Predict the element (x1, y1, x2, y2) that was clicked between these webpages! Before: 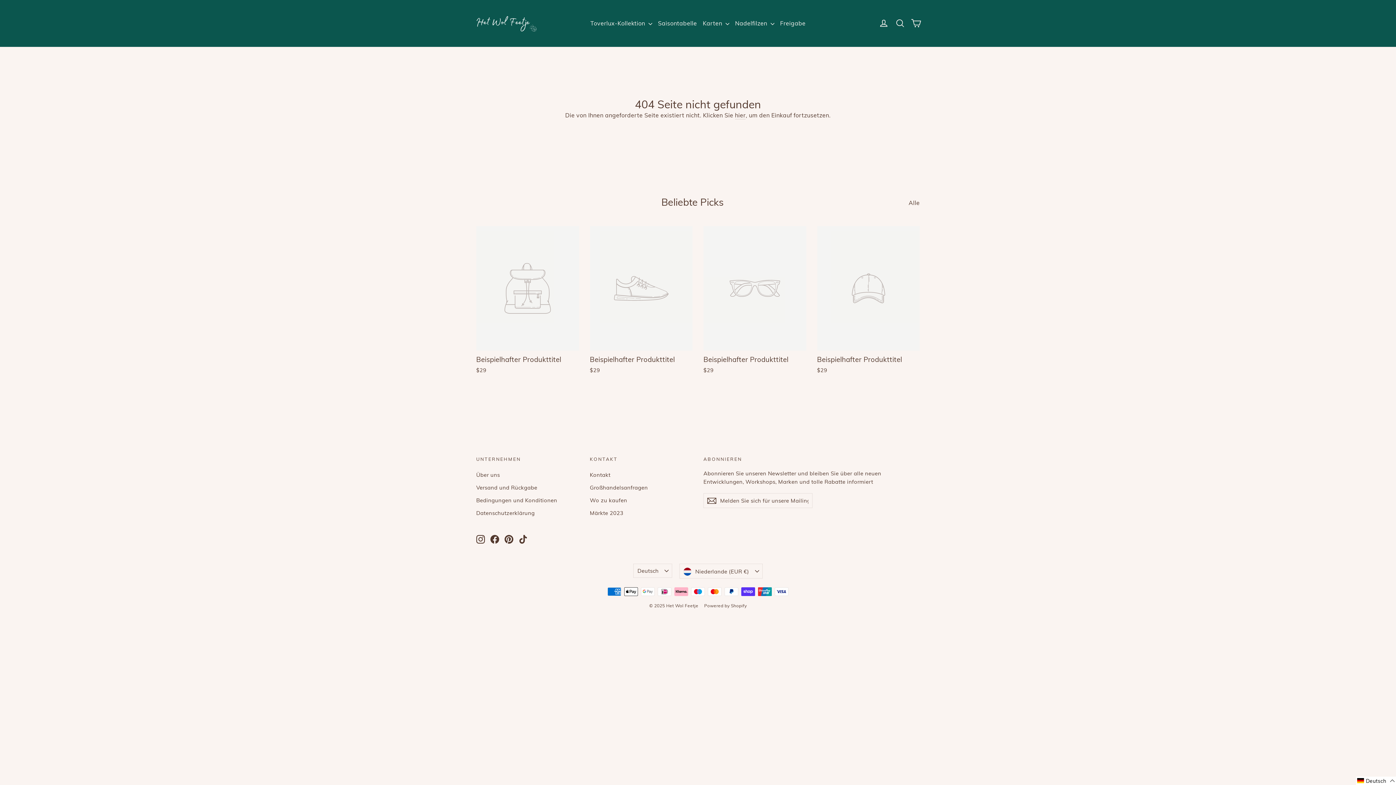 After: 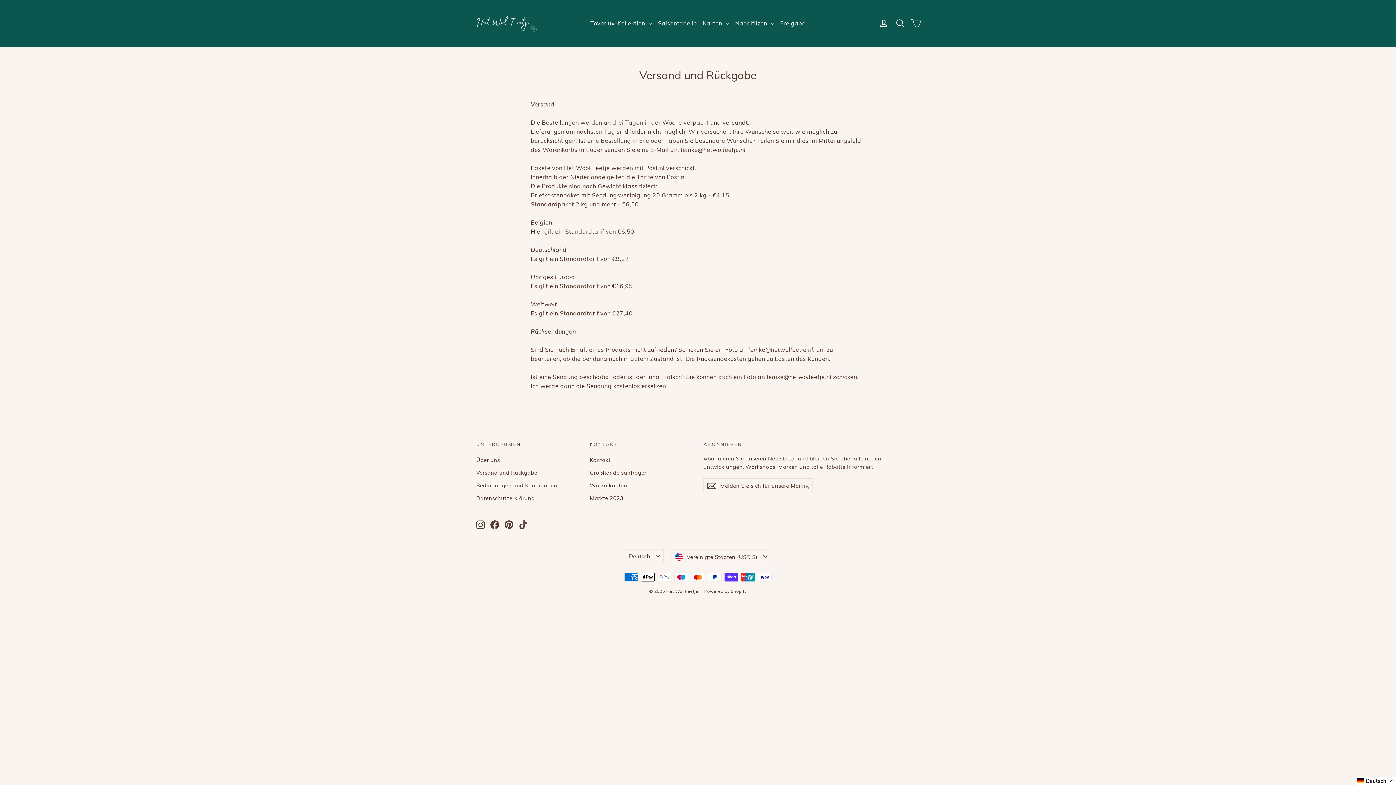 Action: label: Versand und Rückgabe bbox: (476, 482, 579, 493)